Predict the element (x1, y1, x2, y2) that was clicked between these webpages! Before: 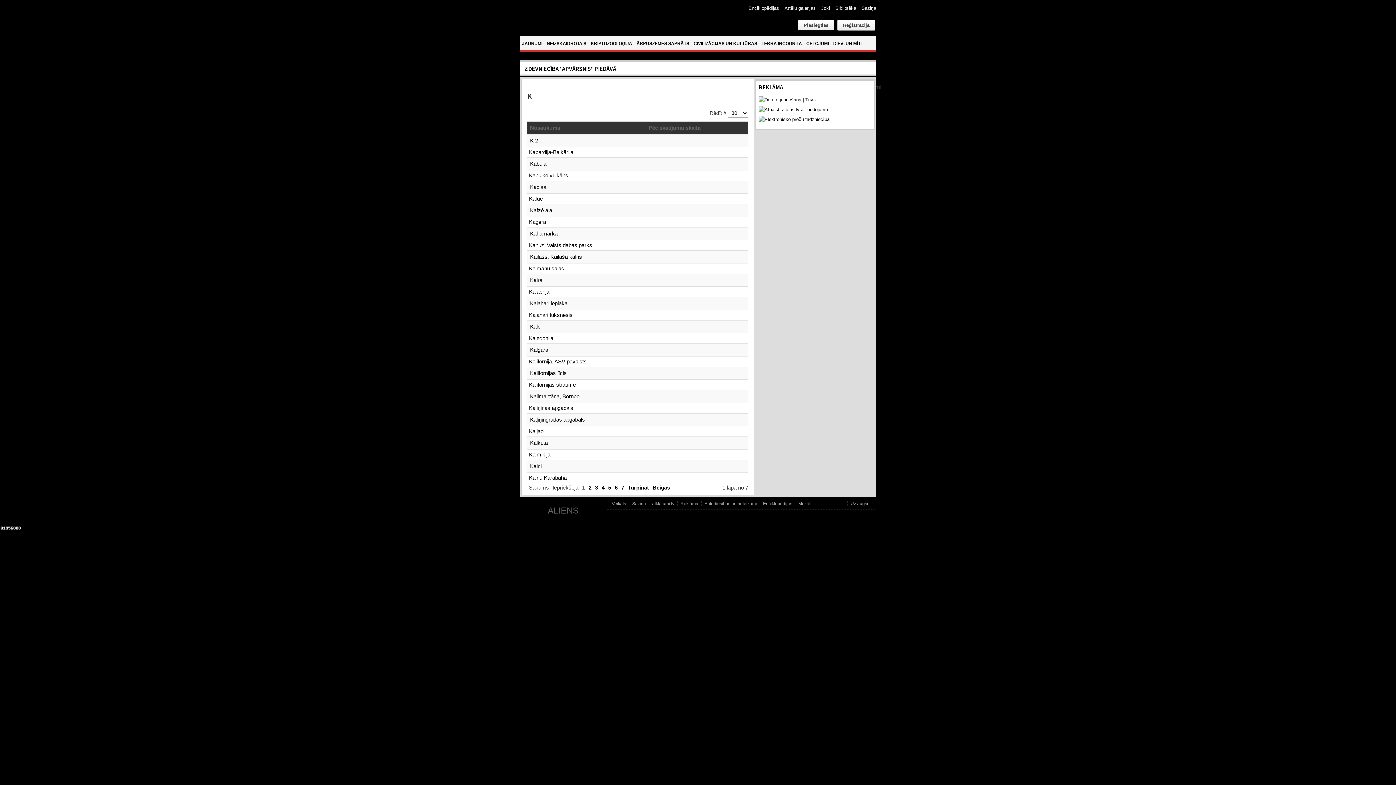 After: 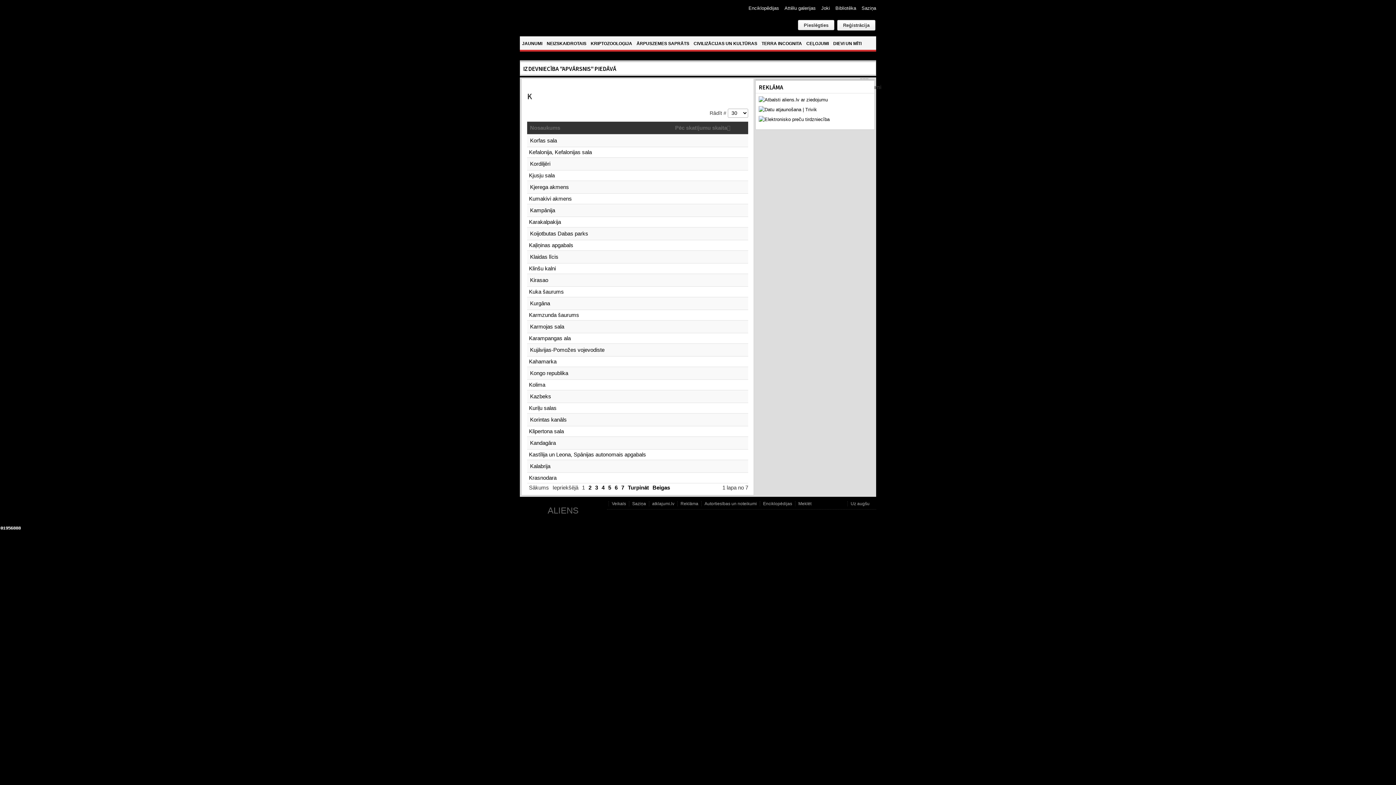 Action: bbox: (648, 124, 700, 130) label: Pēc skatījumu skaita